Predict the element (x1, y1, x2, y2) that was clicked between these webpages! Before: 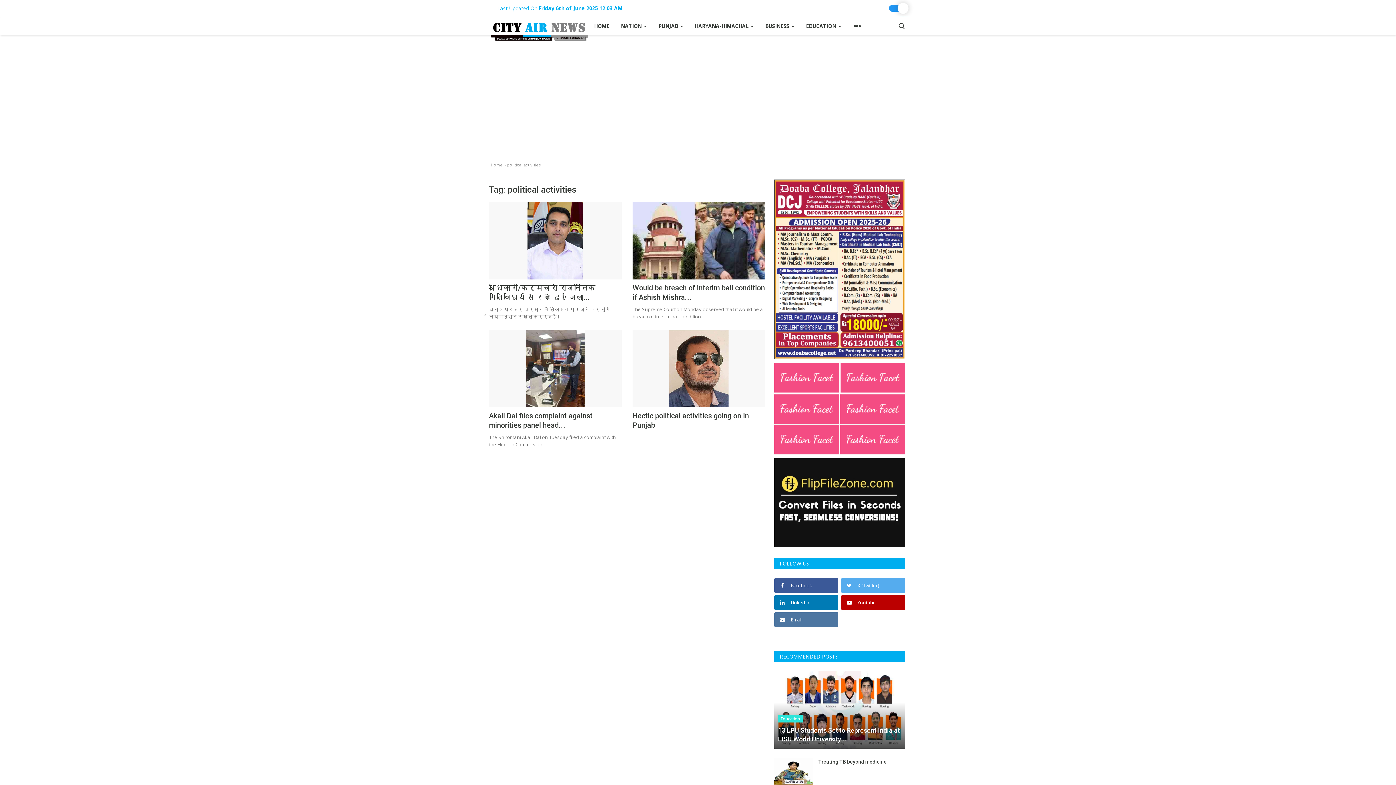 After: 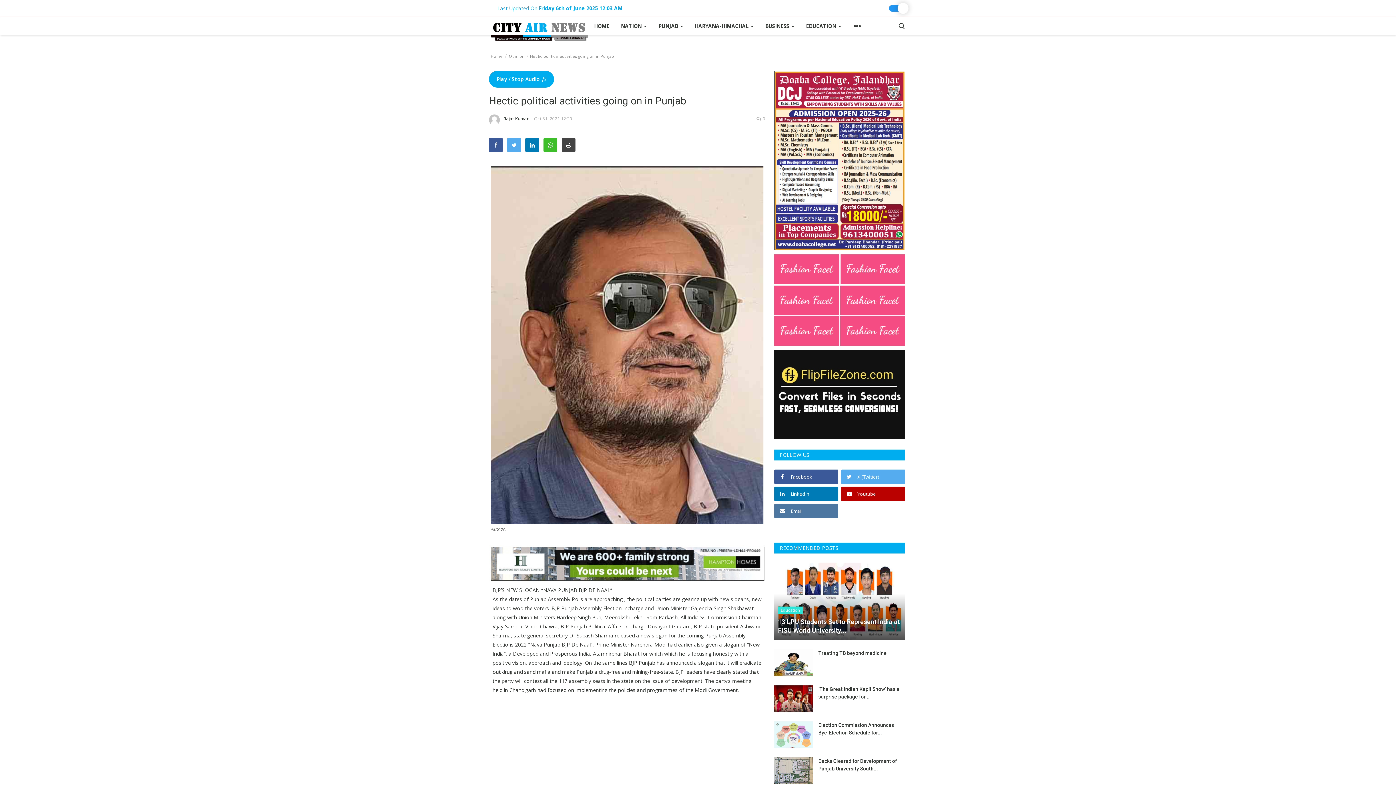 Action: bbox: (632, 329, 765, 407)